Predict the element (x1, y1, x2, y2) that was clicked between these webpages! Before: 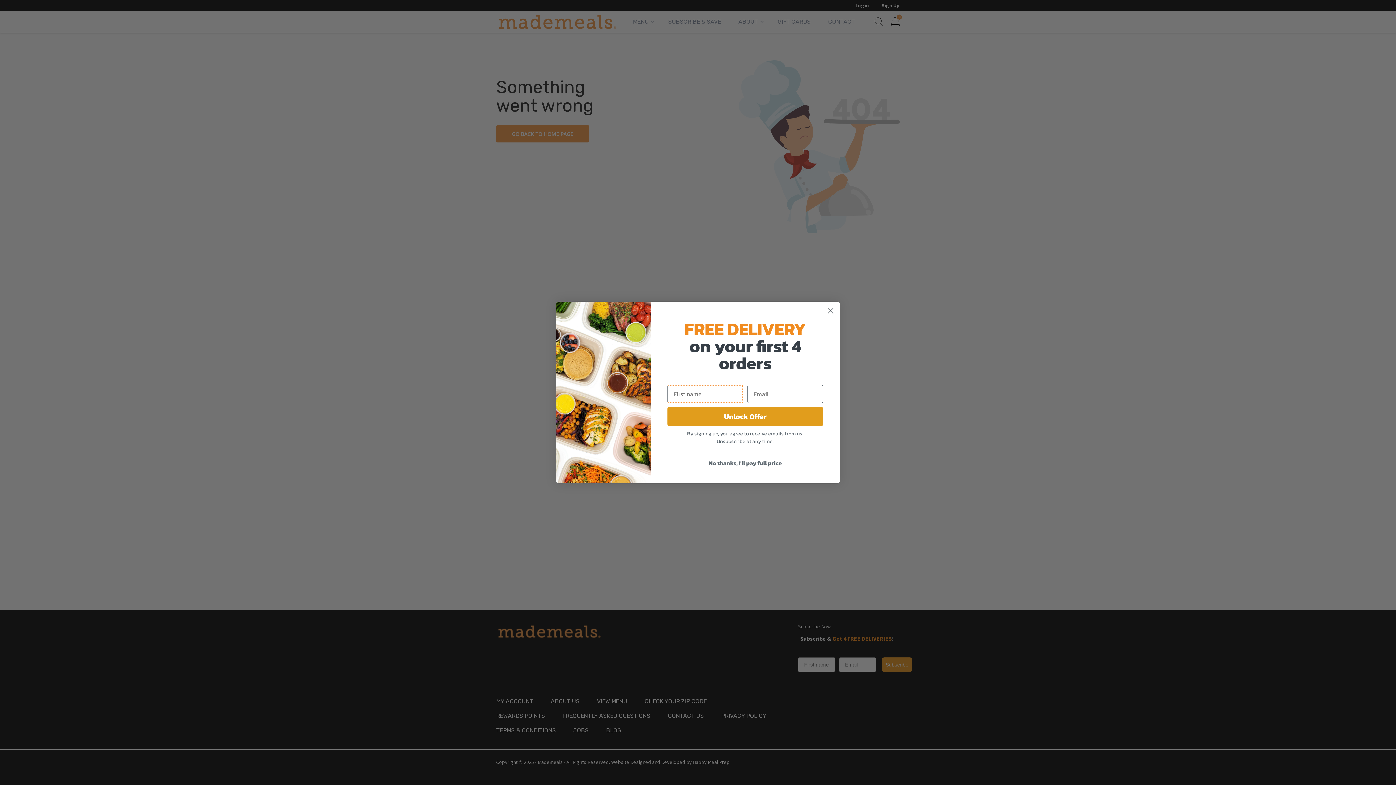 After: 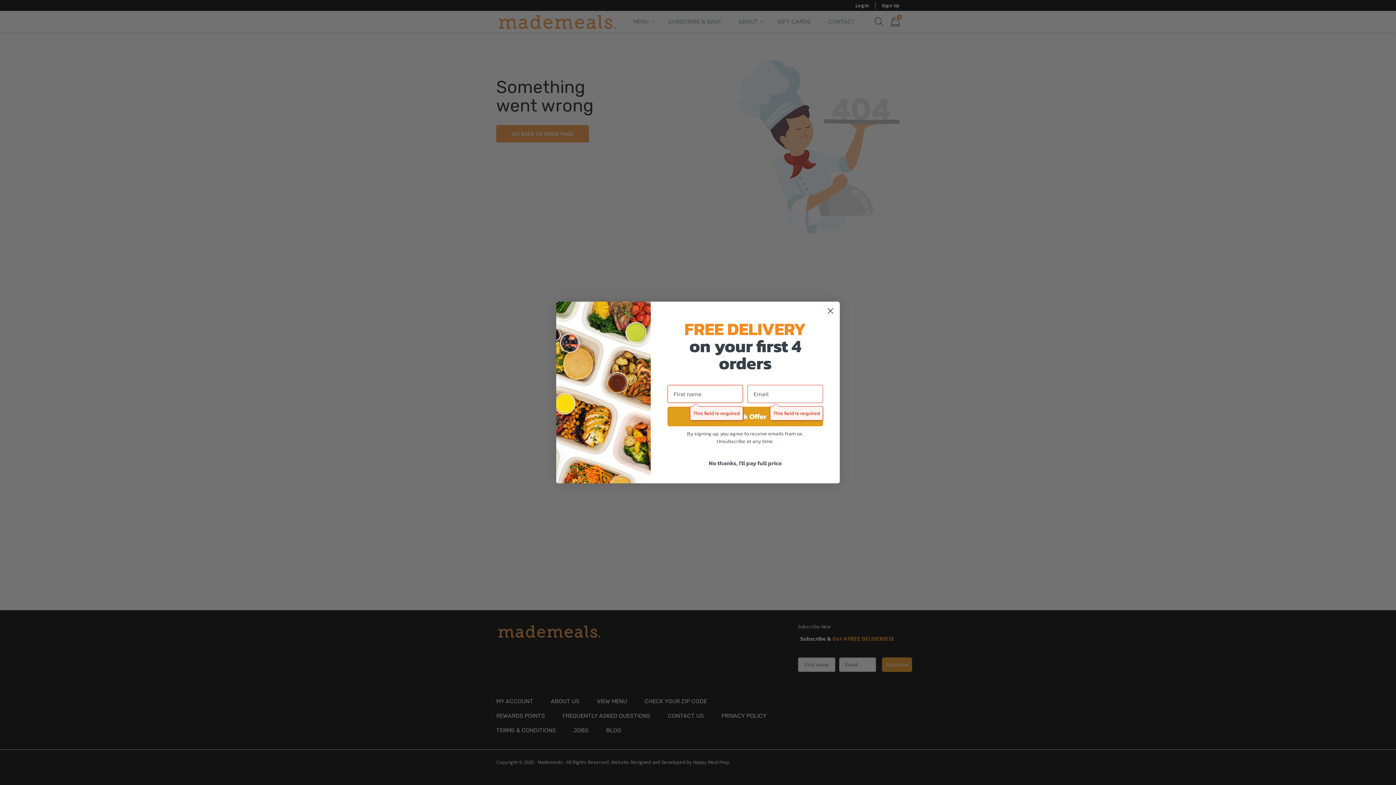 Action: label: Unlock Offer bbox: (667, 406, 823, 426)